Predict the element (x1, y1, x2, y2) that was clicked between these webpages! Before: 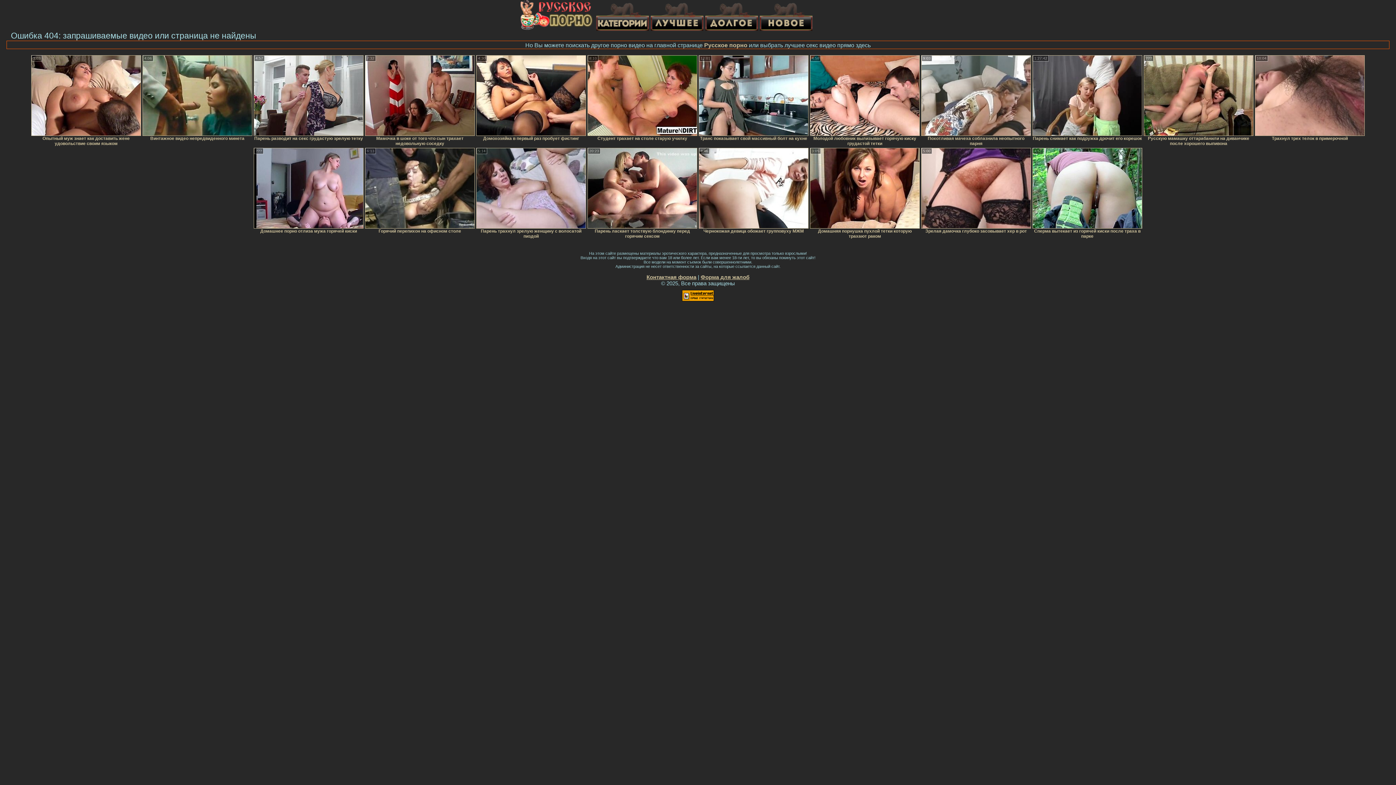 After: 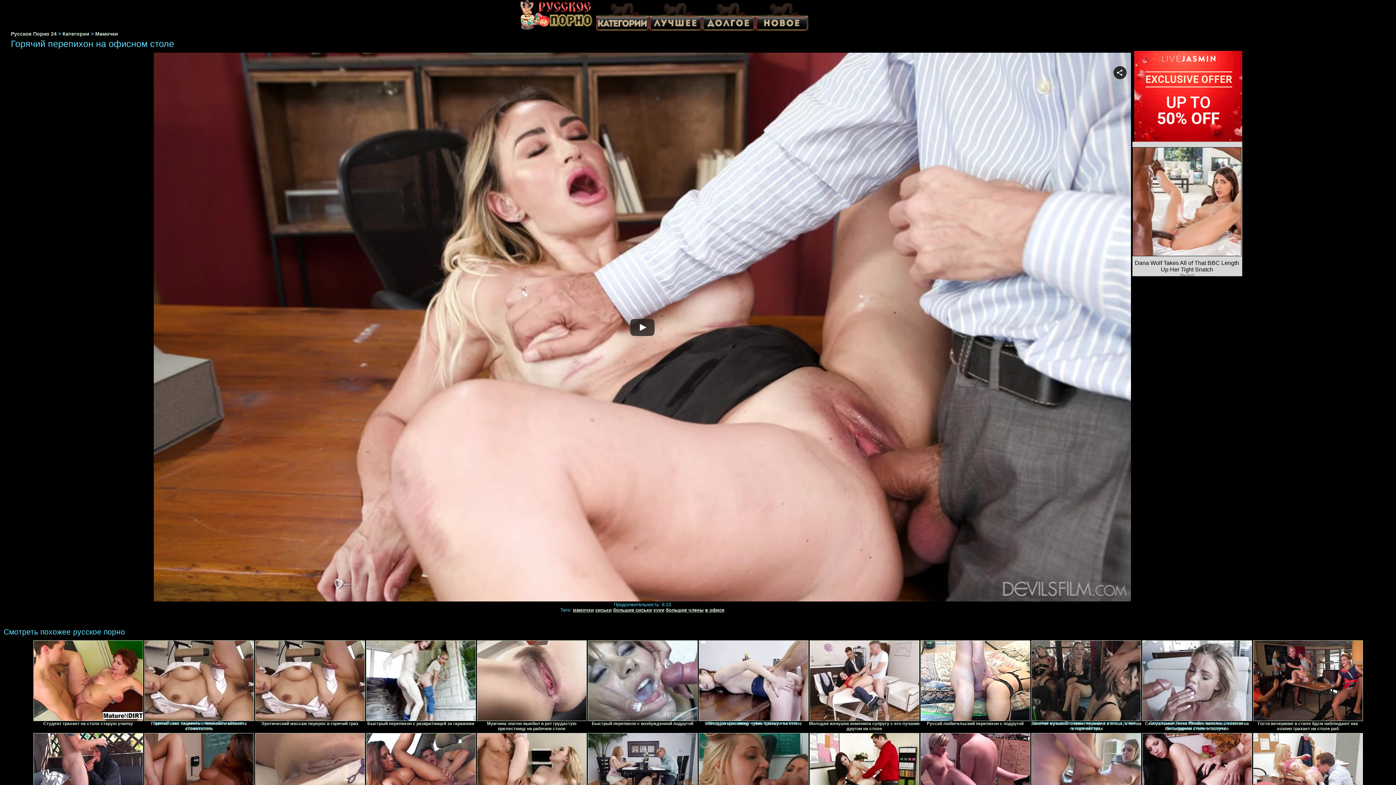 Action: label: Горячий перепихон на офисном столе bbox: (365, 148, 474, 240)